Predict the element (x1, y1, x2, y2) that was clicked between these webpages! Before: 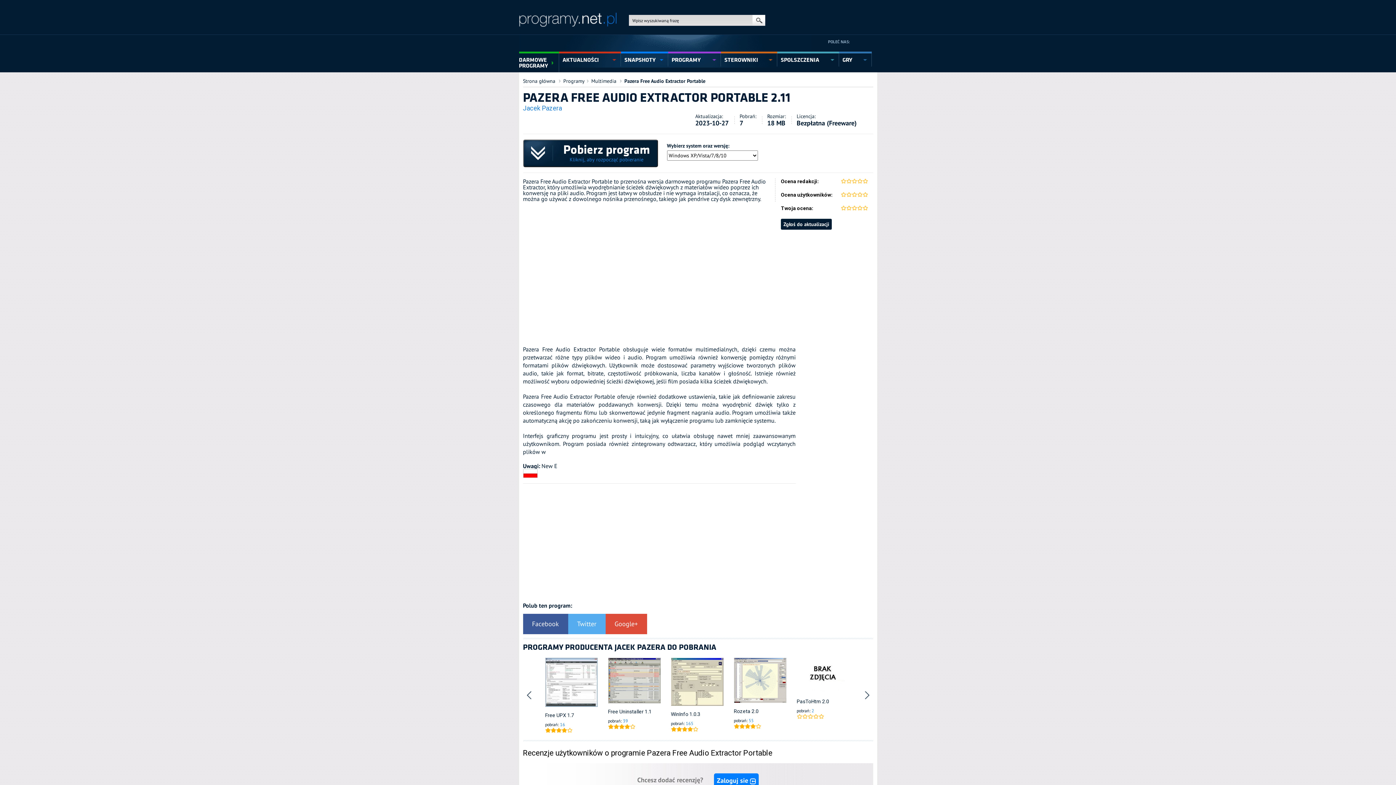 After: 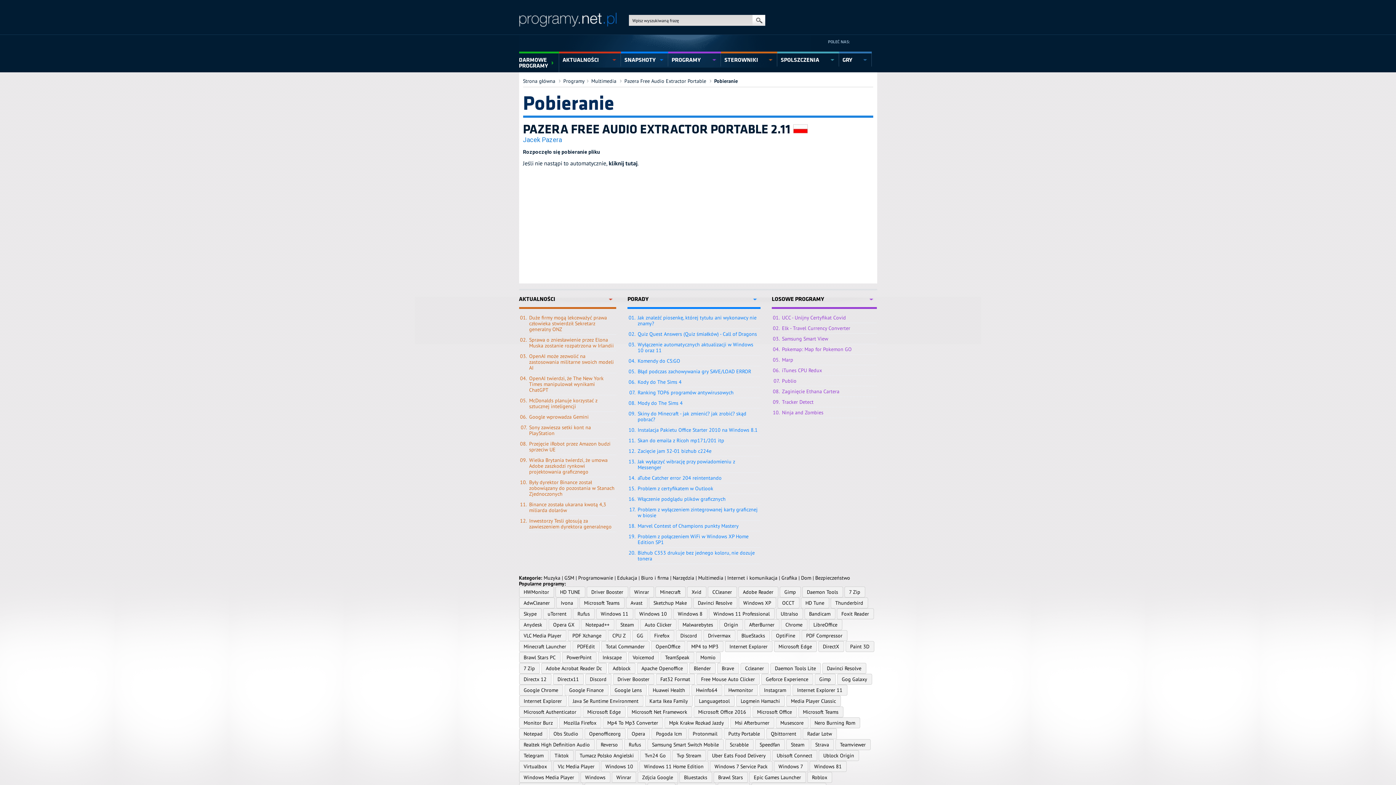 Action: label:  Pobierz program
Kliknij, aby rozpocząć pobieranie bbox: (523, 139, 658, 167)